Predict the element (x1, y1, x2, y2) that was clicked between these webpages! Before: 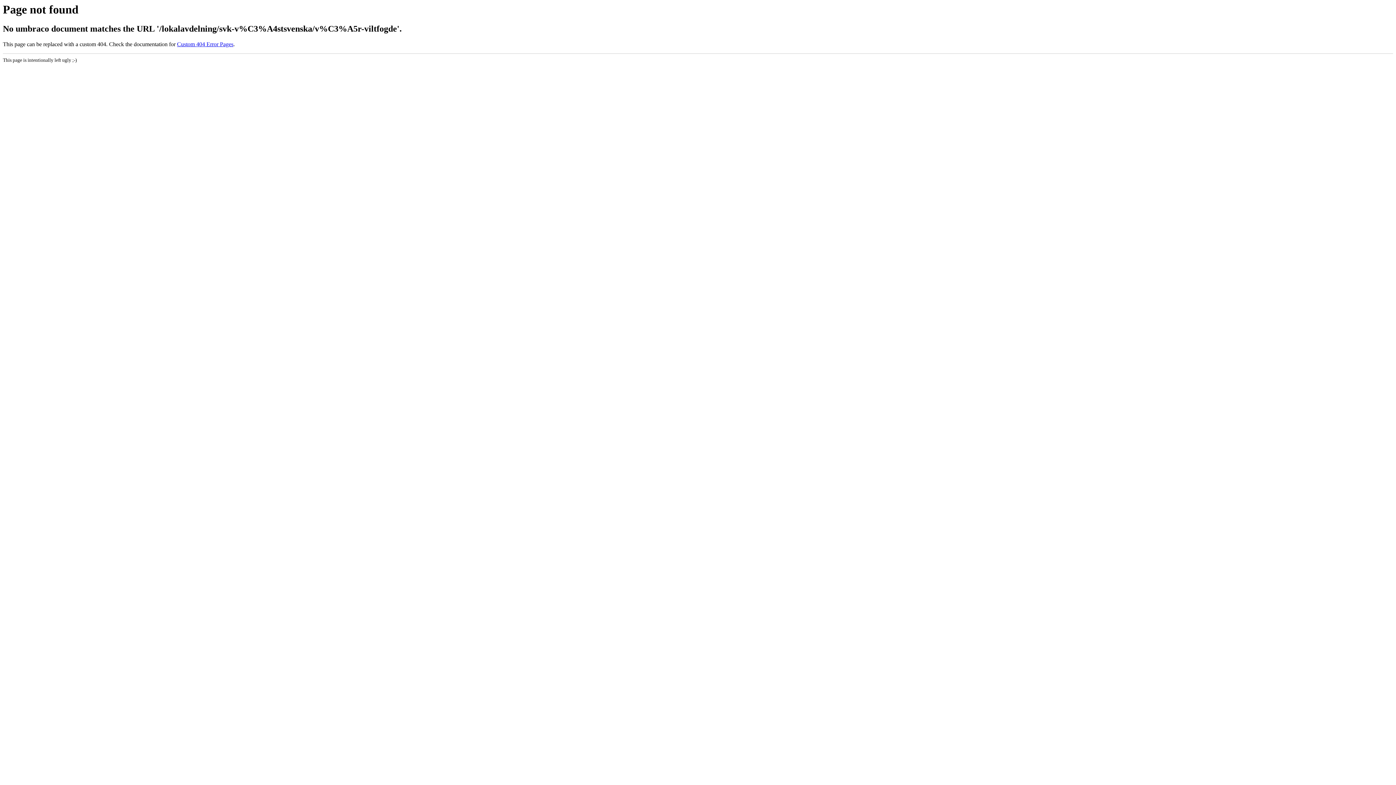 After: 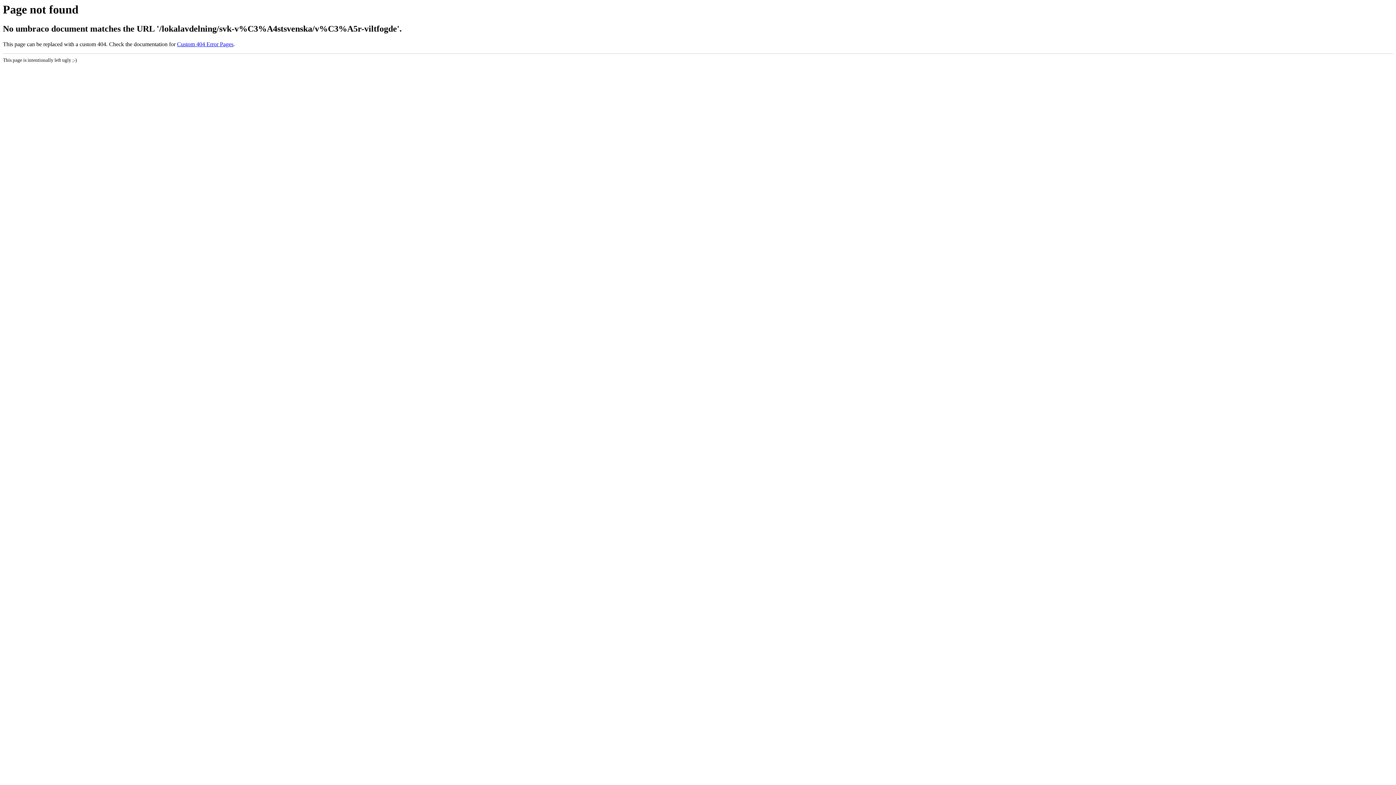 Action: bbox: (177, 41, 233, 47) label: Custom 404 Error Pages